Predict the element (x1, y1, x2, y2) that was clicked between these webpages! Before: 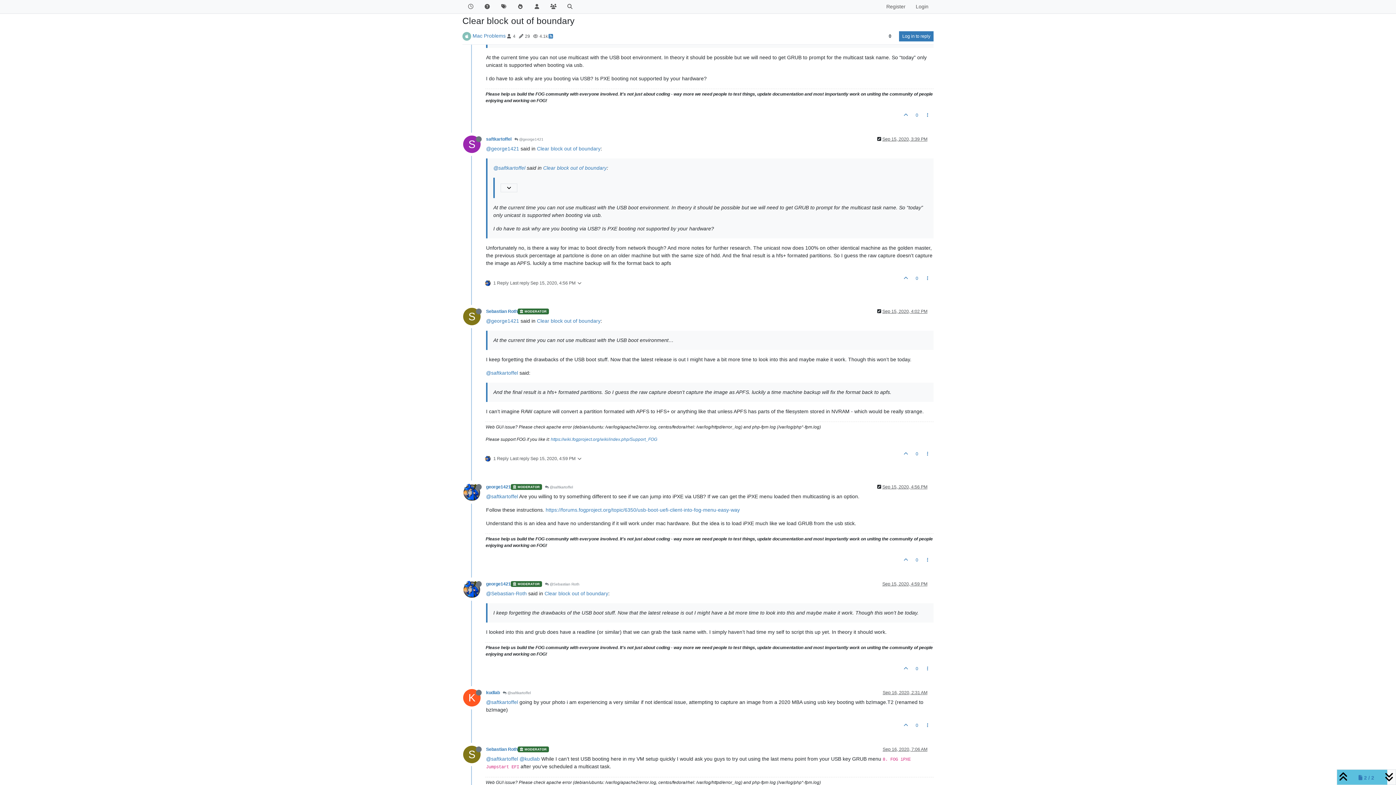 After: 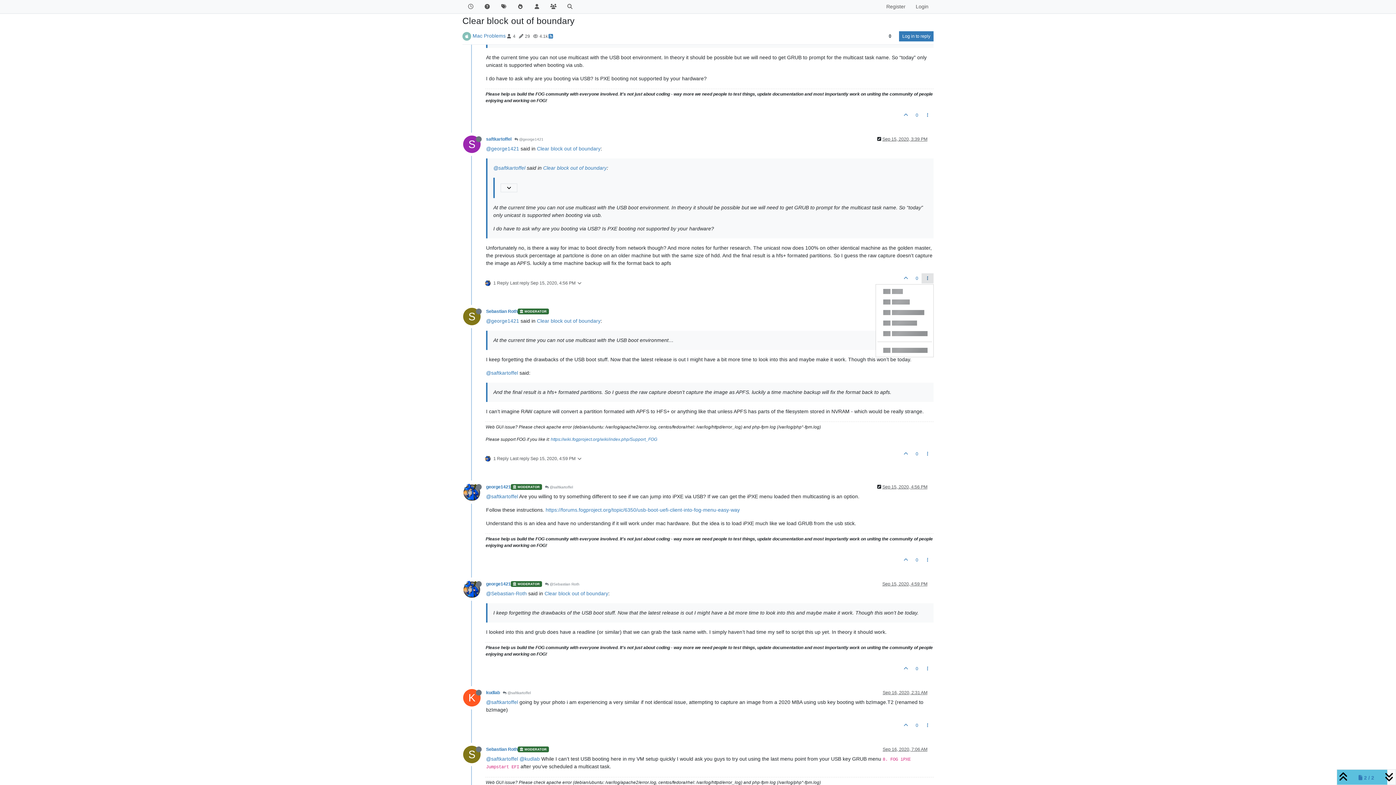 Action: bbox: (921, 273, 933, 283)